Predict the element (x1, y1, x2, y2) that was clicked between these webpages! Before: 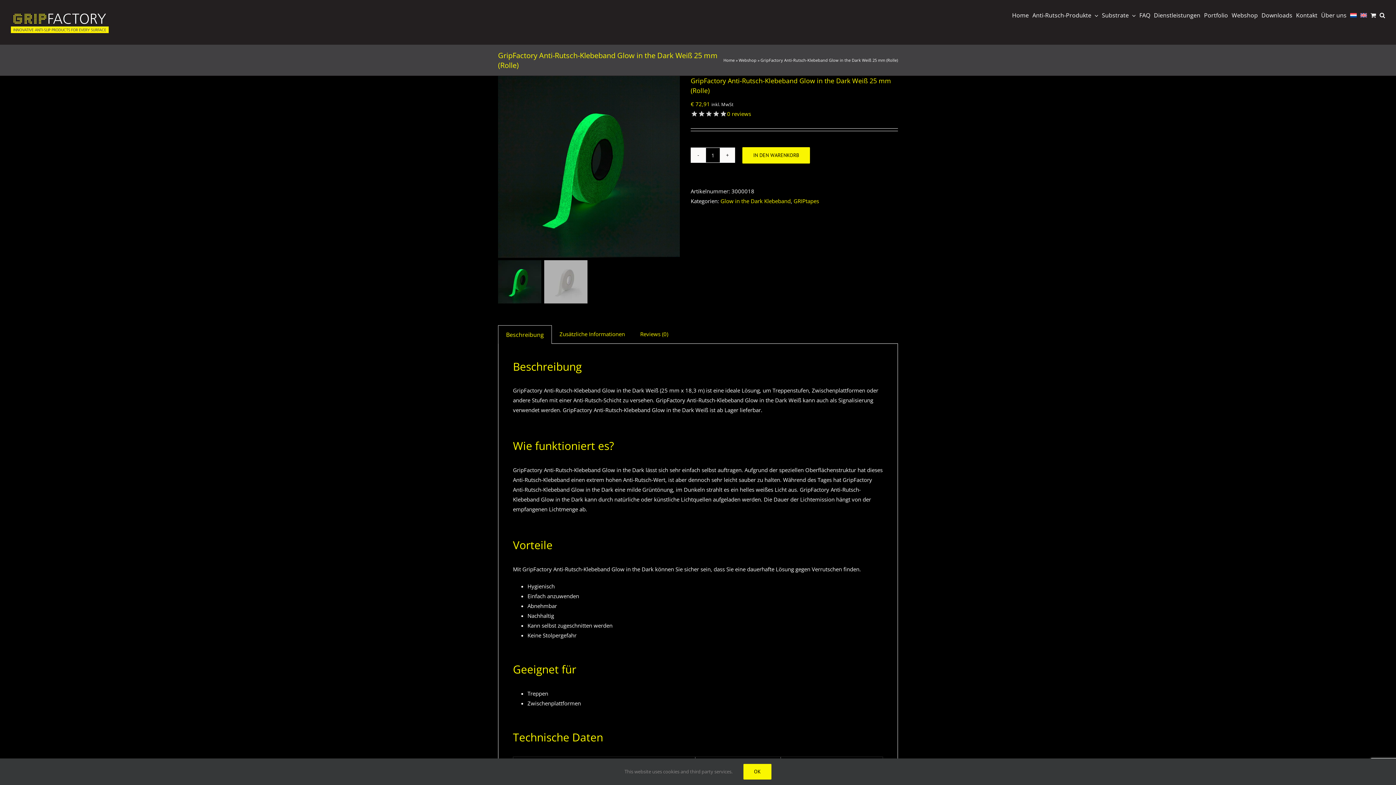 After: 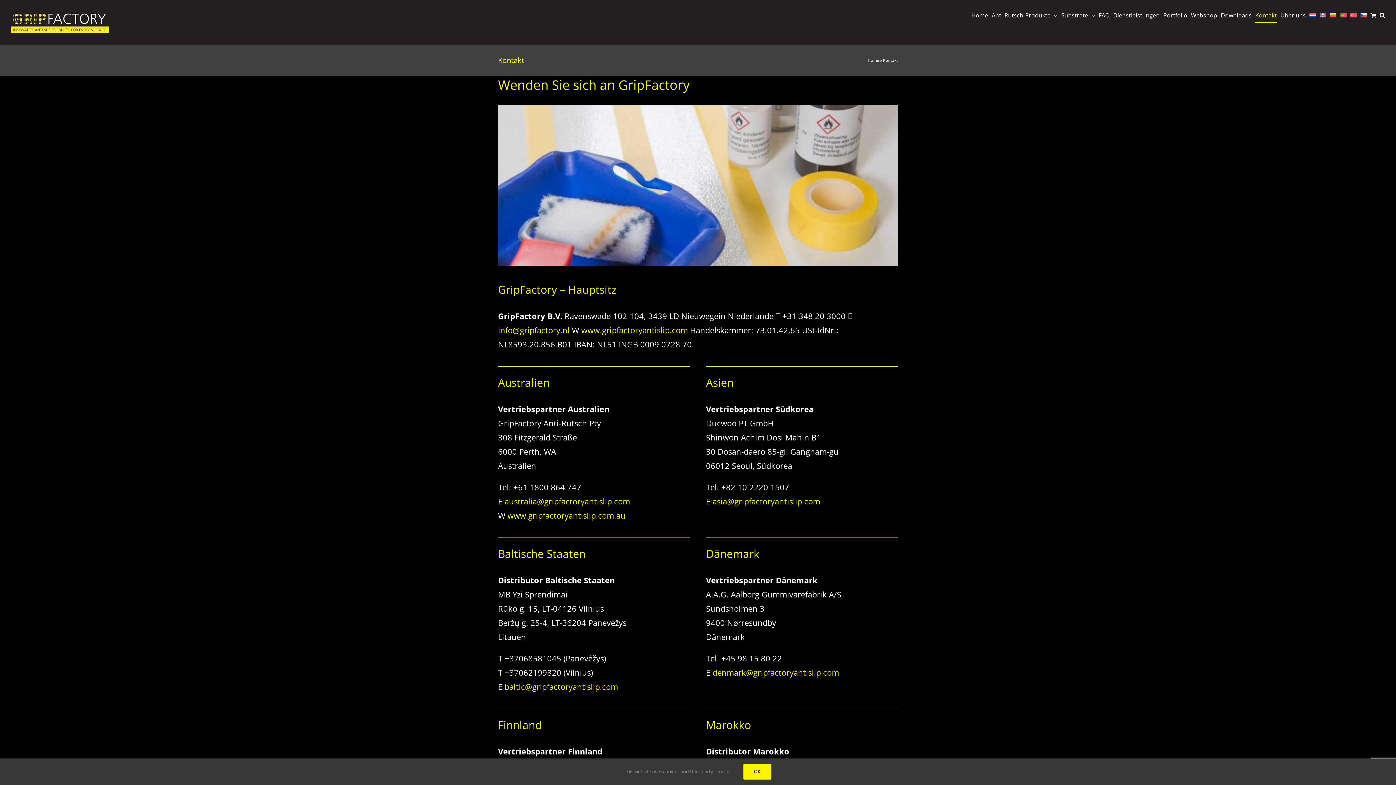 Action: label: Kontakt bbox: (1296, 0, 1317, 30)